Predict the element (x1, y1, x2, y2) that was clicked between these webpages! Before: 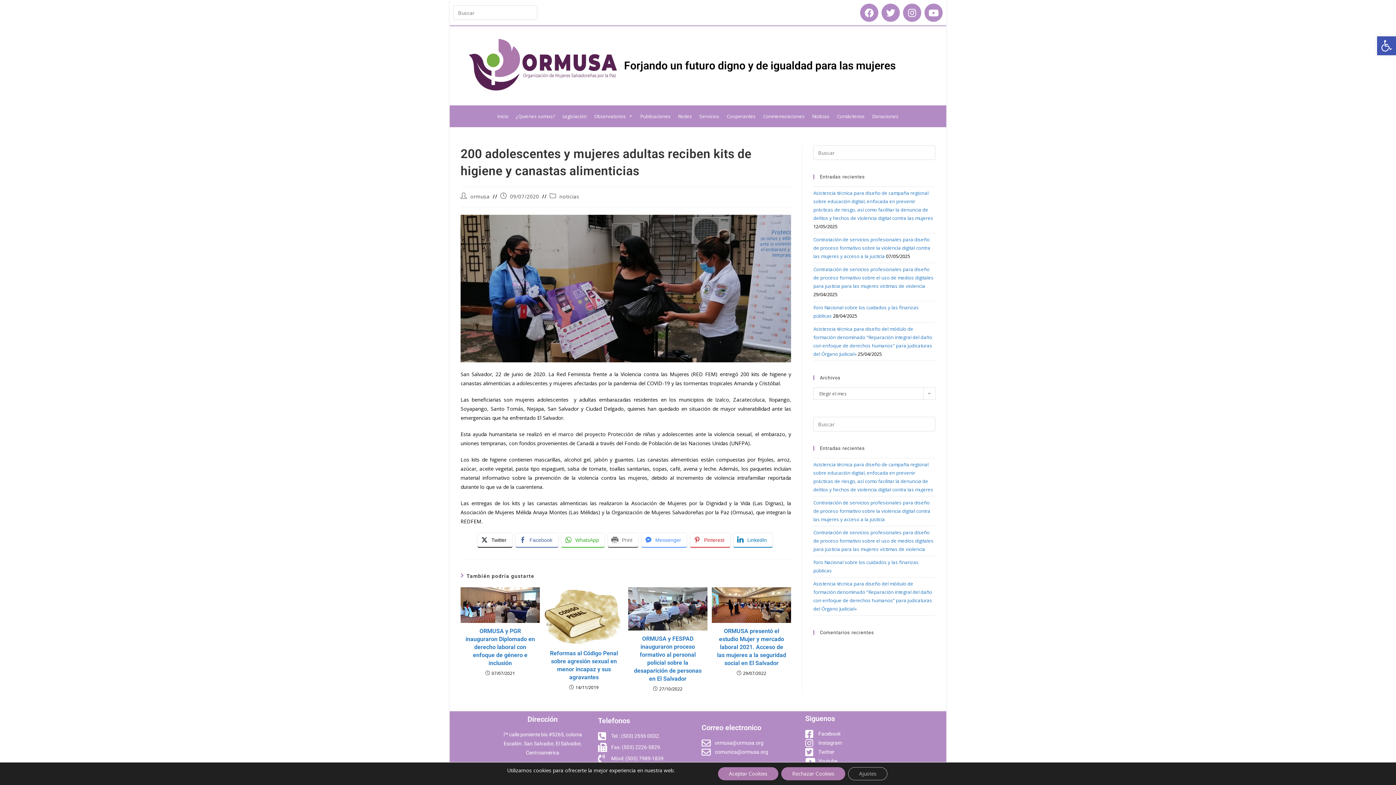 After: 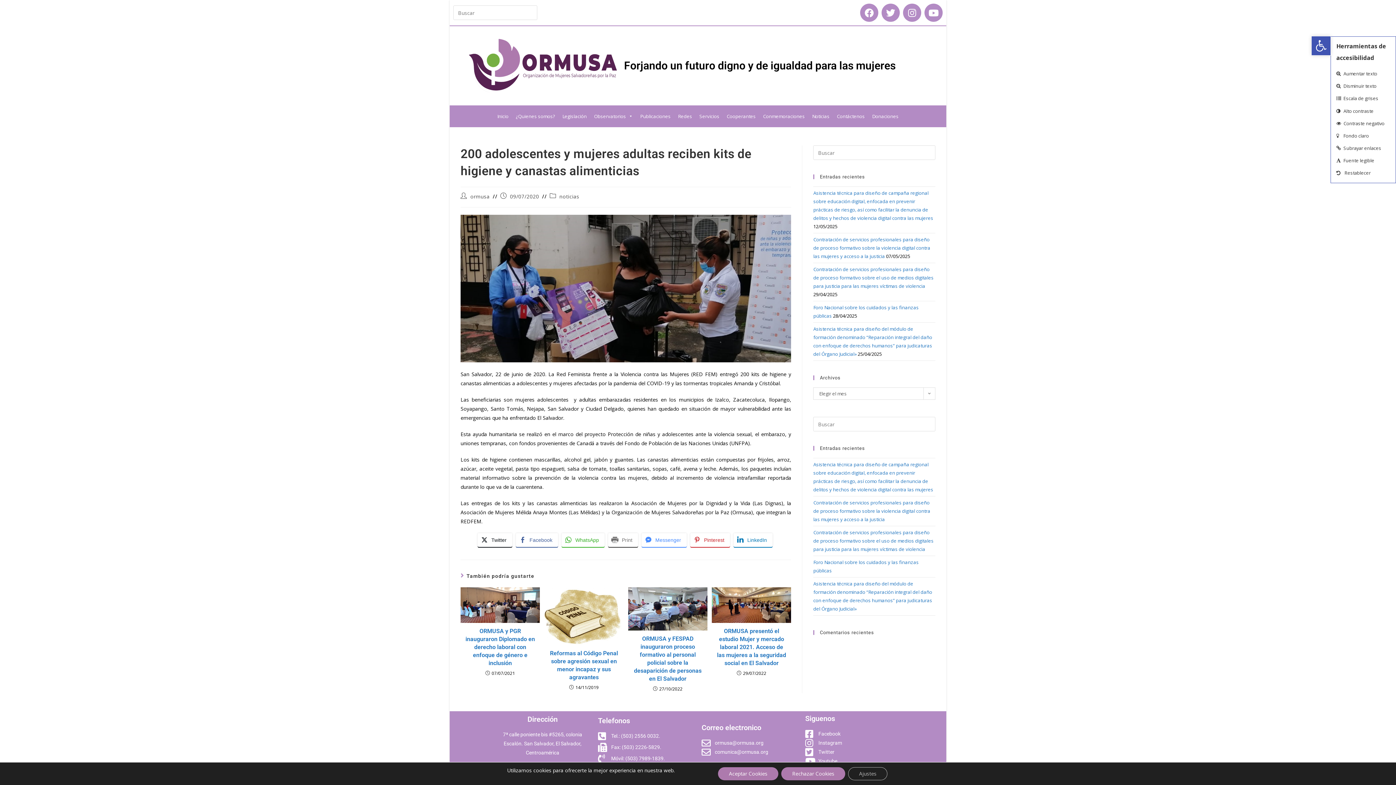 Action: label: Abrir barra de herramientas bbox: (1377, 36, 1396, 55)